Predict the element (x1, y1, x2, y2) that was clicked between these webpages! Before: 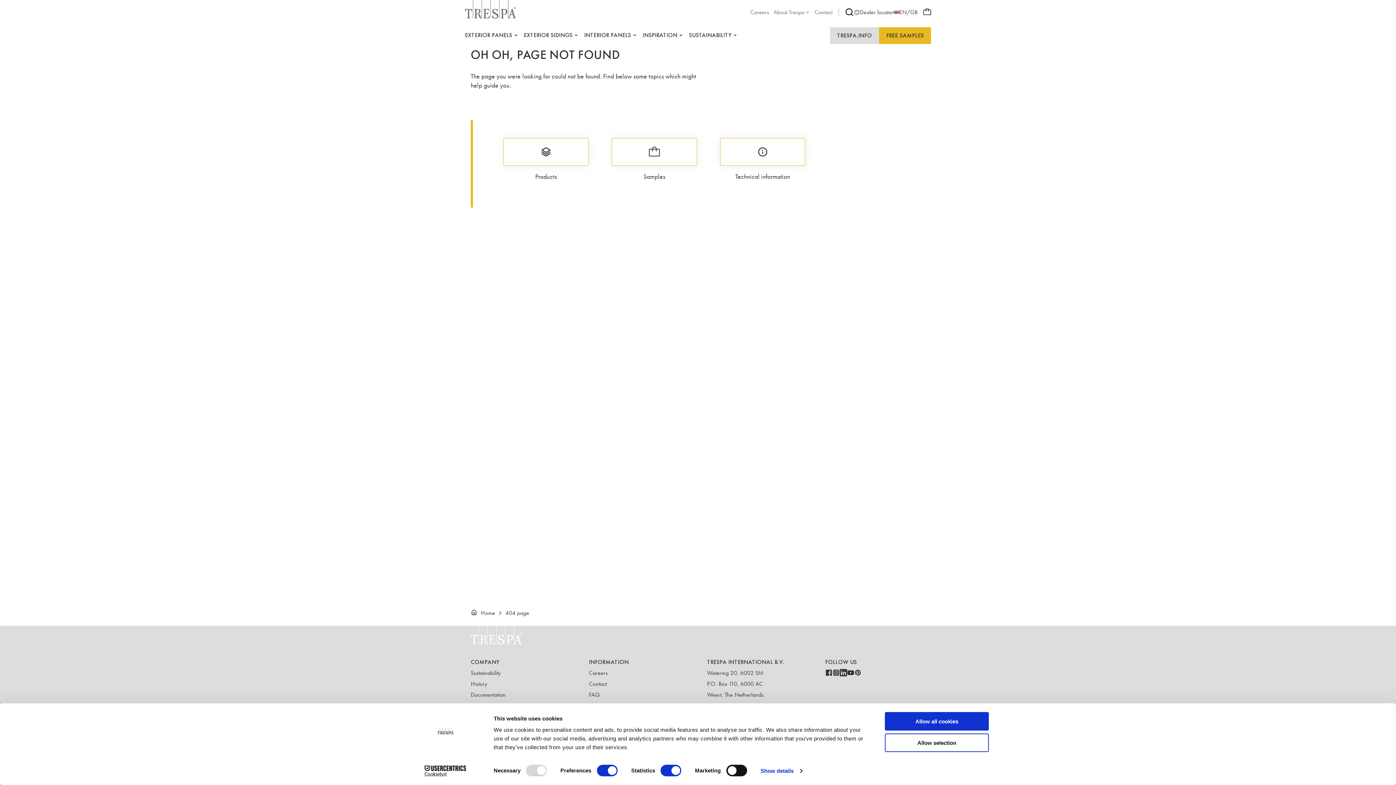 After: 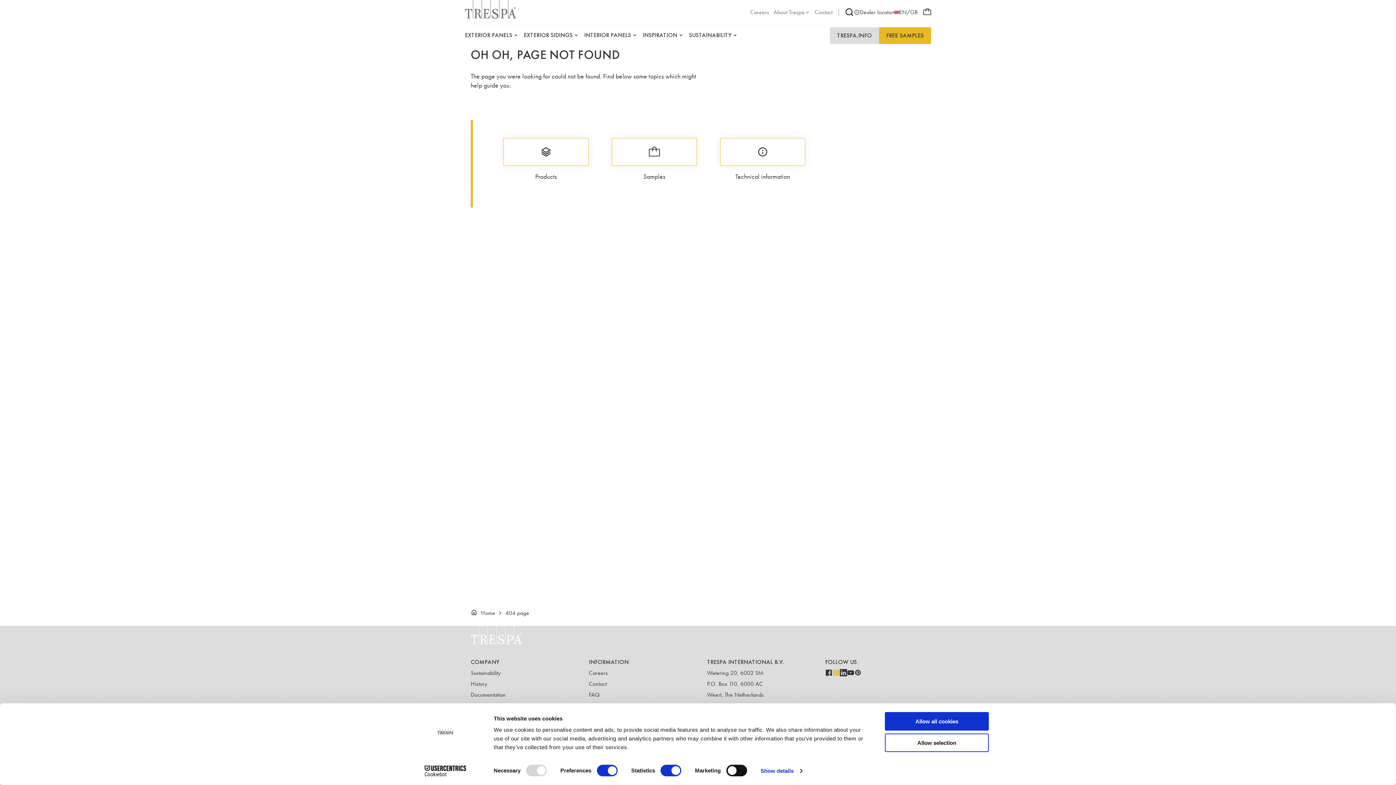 Action: bbox: (832, 669, 840, 678)